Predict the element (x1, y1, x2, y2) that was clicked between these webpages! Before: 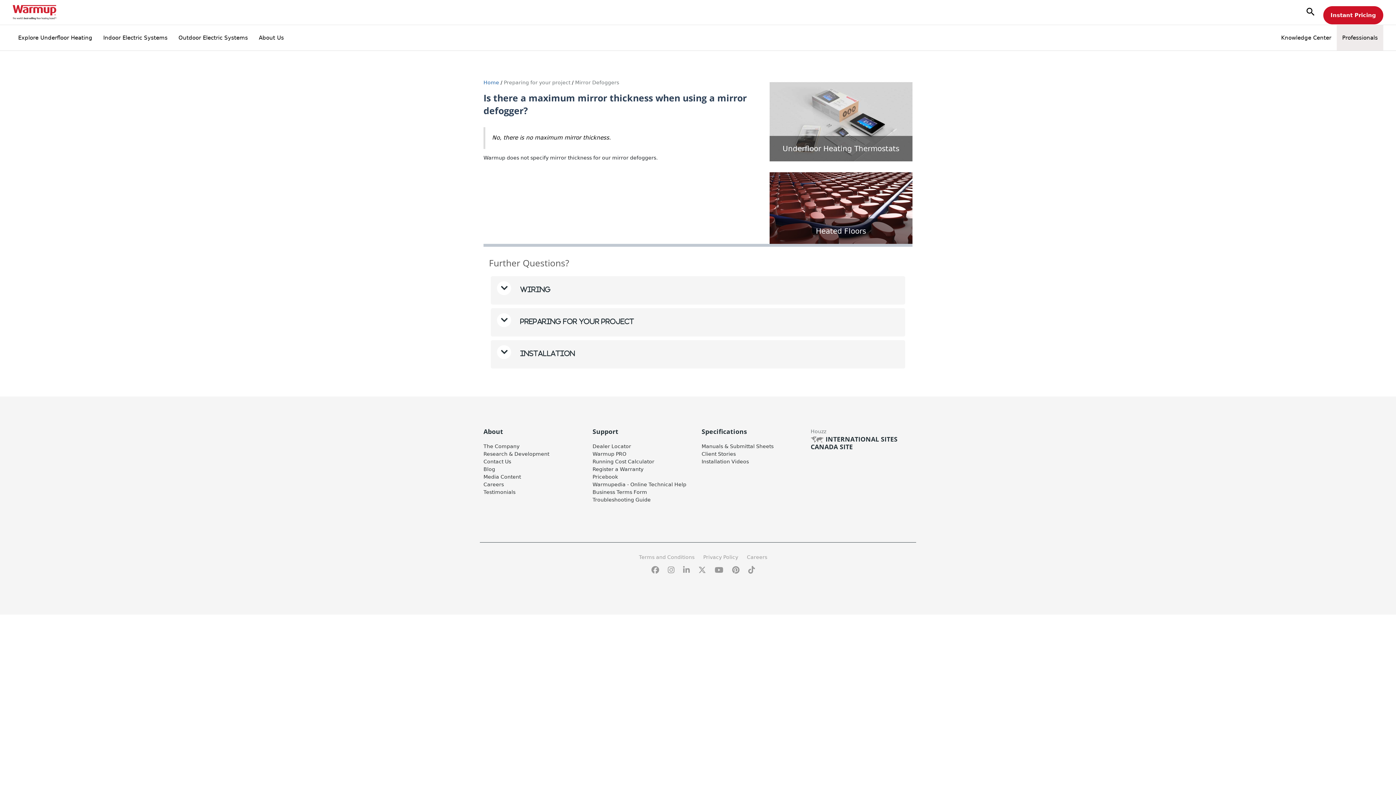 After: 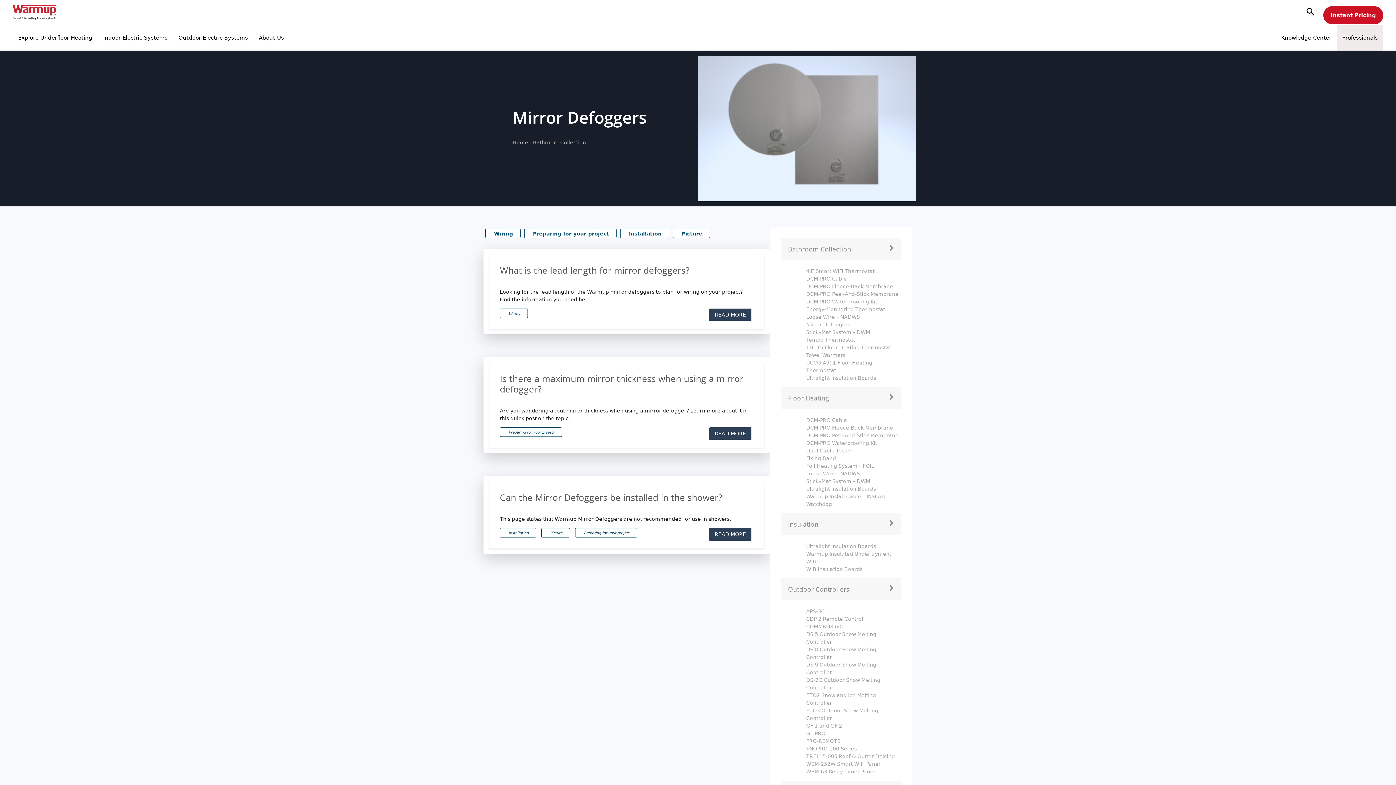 Action: bbox: (575, 79, 619, 85) label: Mirror Defoggers